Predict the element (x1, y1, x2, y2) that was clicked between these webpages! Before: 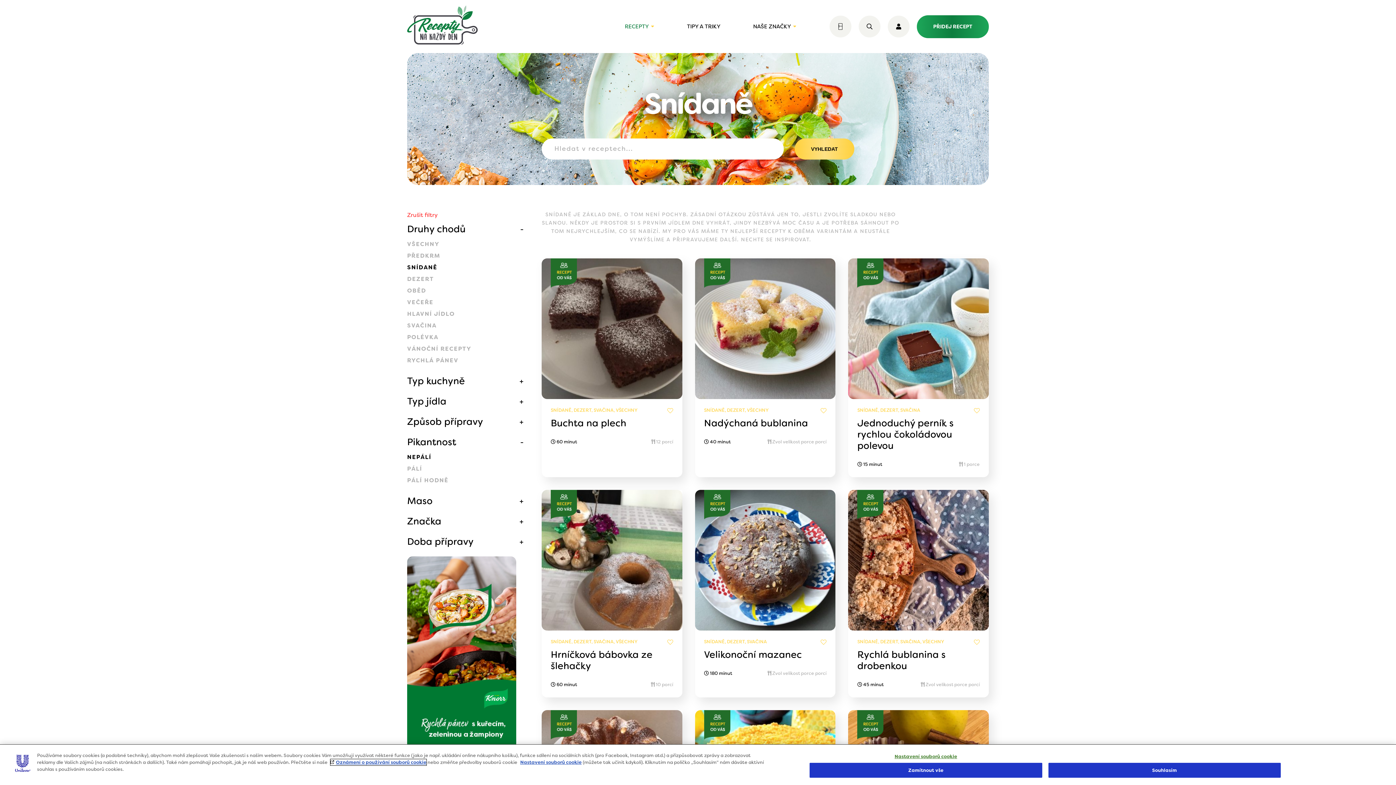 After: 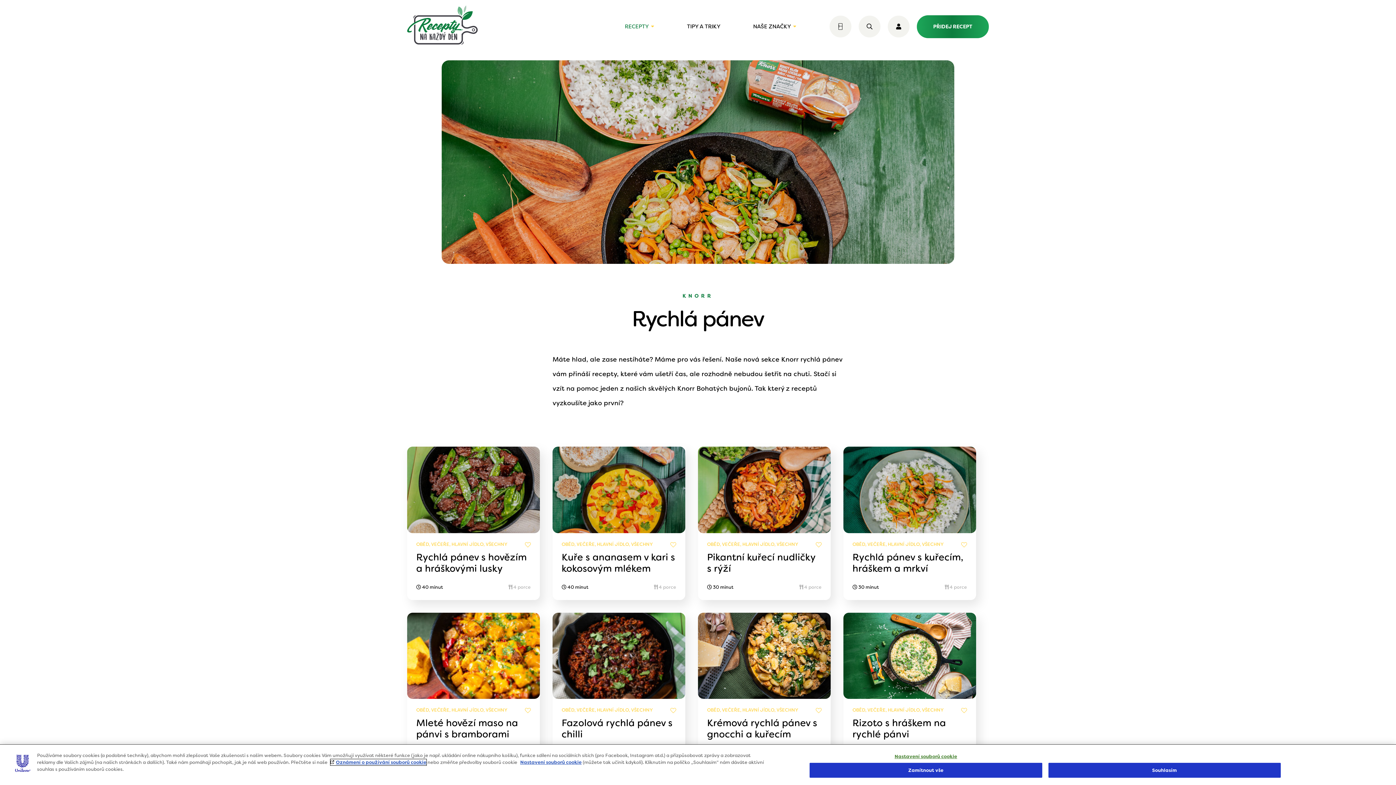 Action: label: RYCHLÁ PÁNEV bbox: (407, 356, 458, 364)